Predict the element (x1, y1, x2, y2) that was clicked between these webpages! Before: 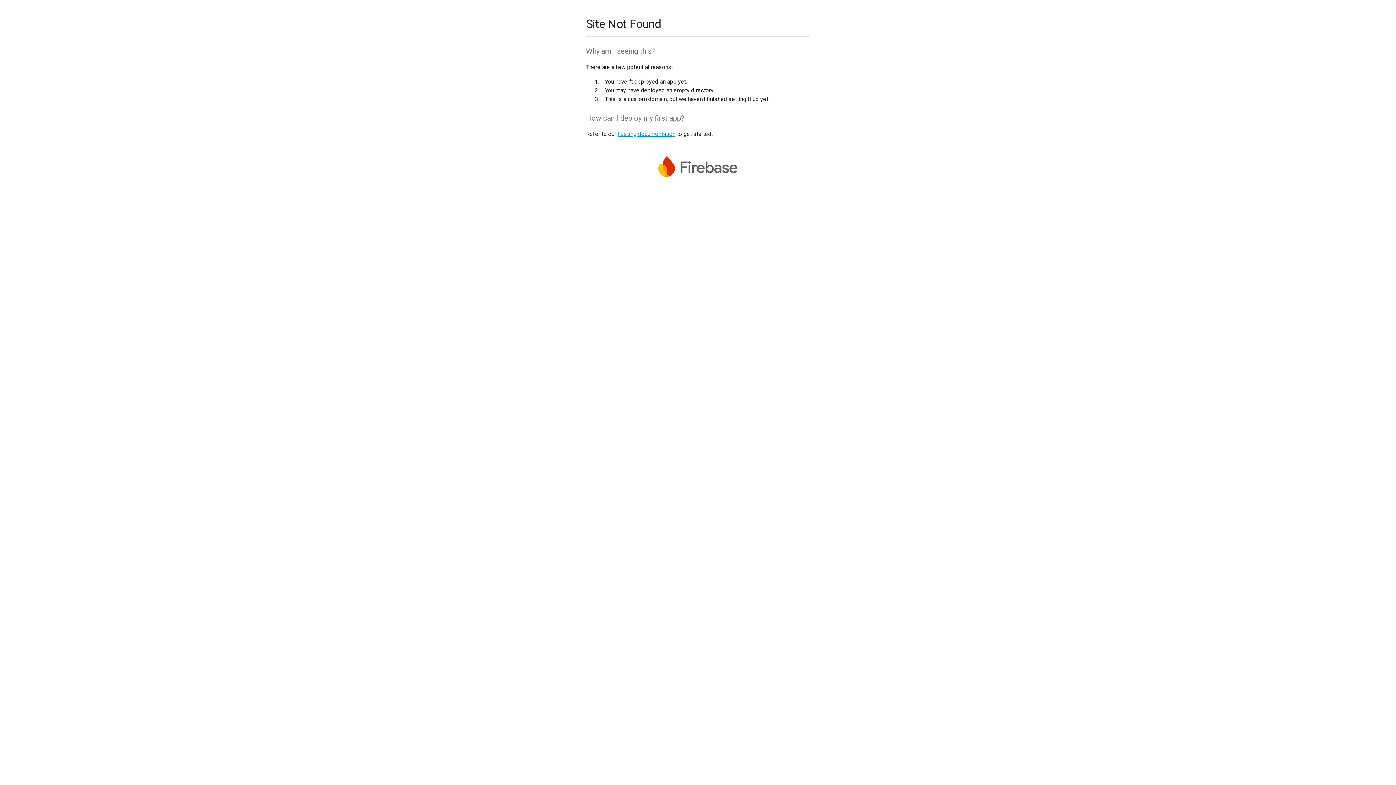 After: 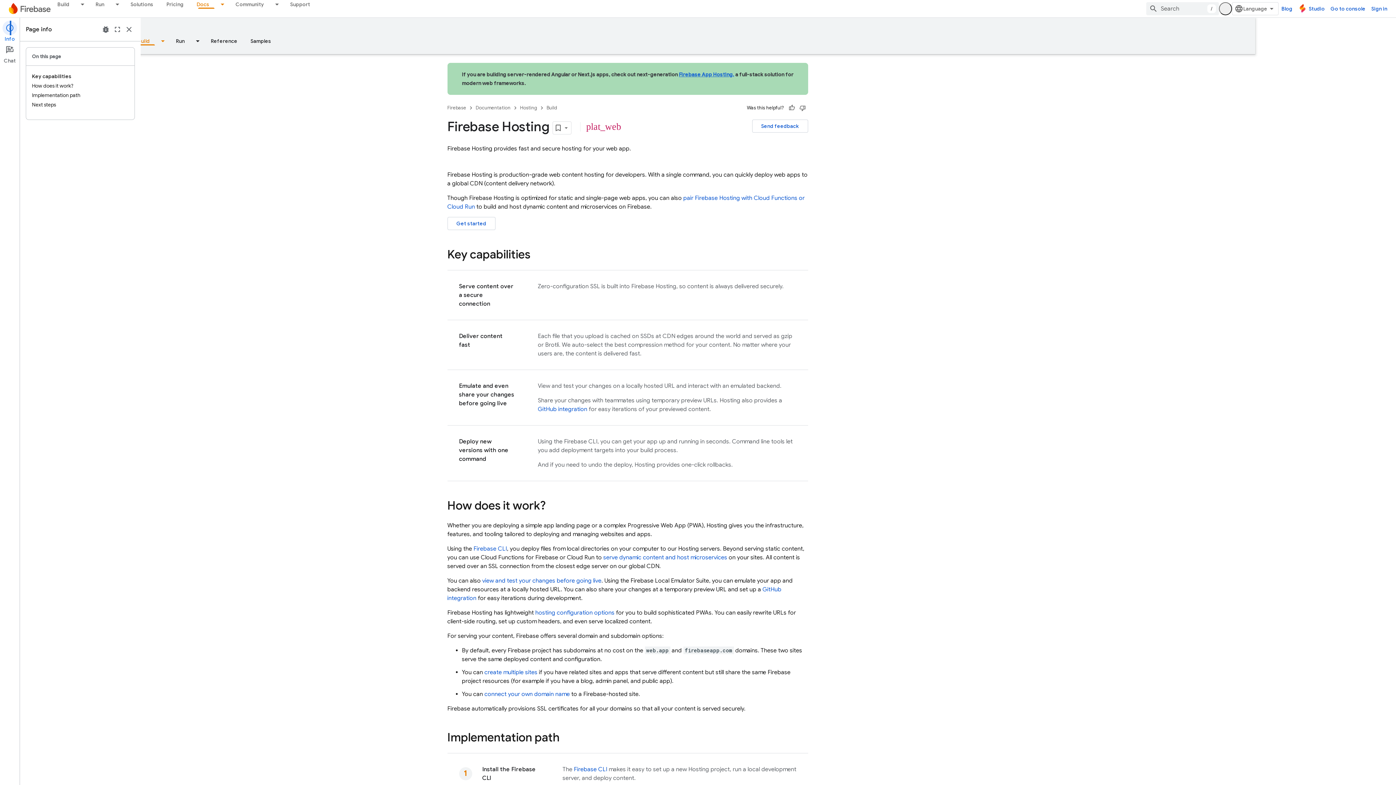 Action: label: hosting documentation bbox: (617, 130, 675, 137)